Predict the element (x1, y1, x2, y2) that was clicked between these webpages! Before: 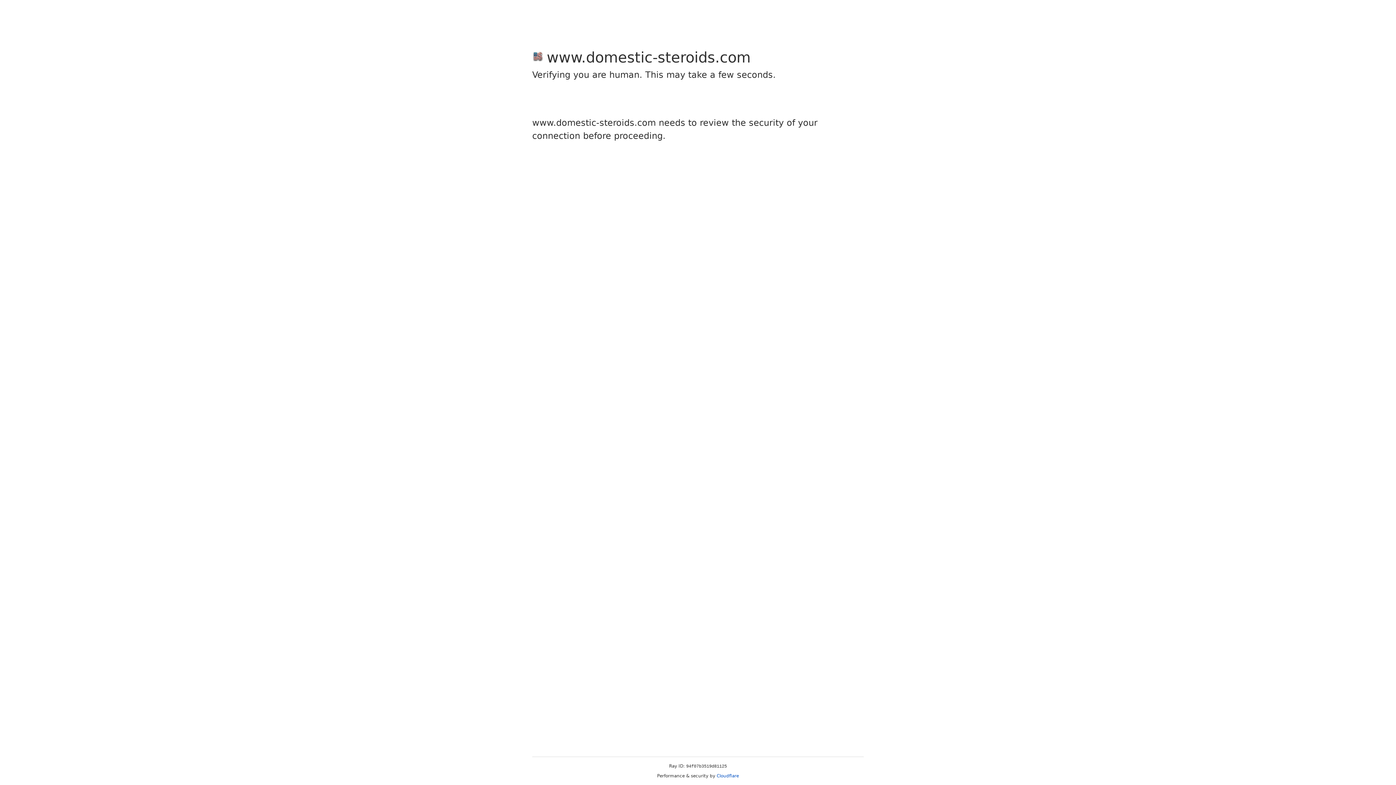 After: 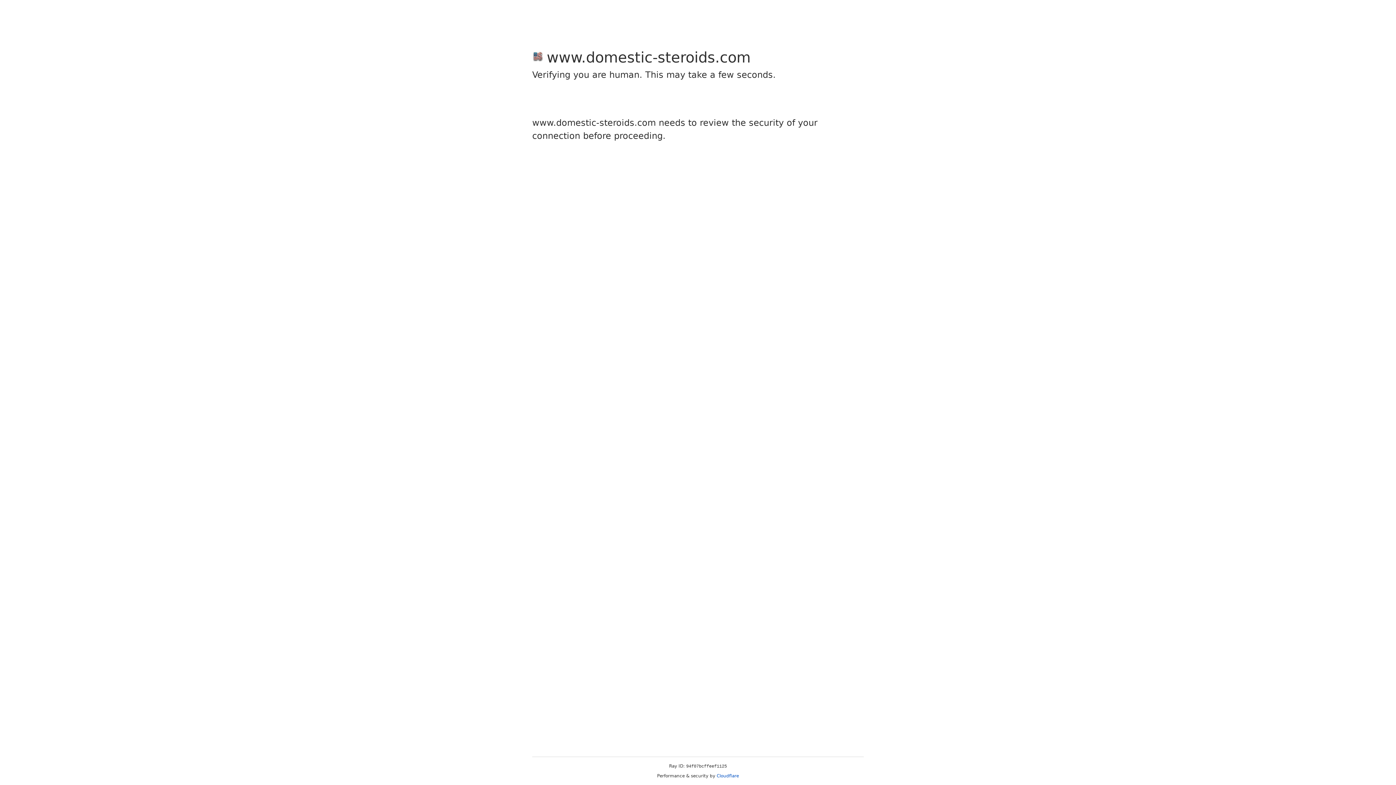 Action: bbox: (716, 773, 739, 778) label: Cloudflare